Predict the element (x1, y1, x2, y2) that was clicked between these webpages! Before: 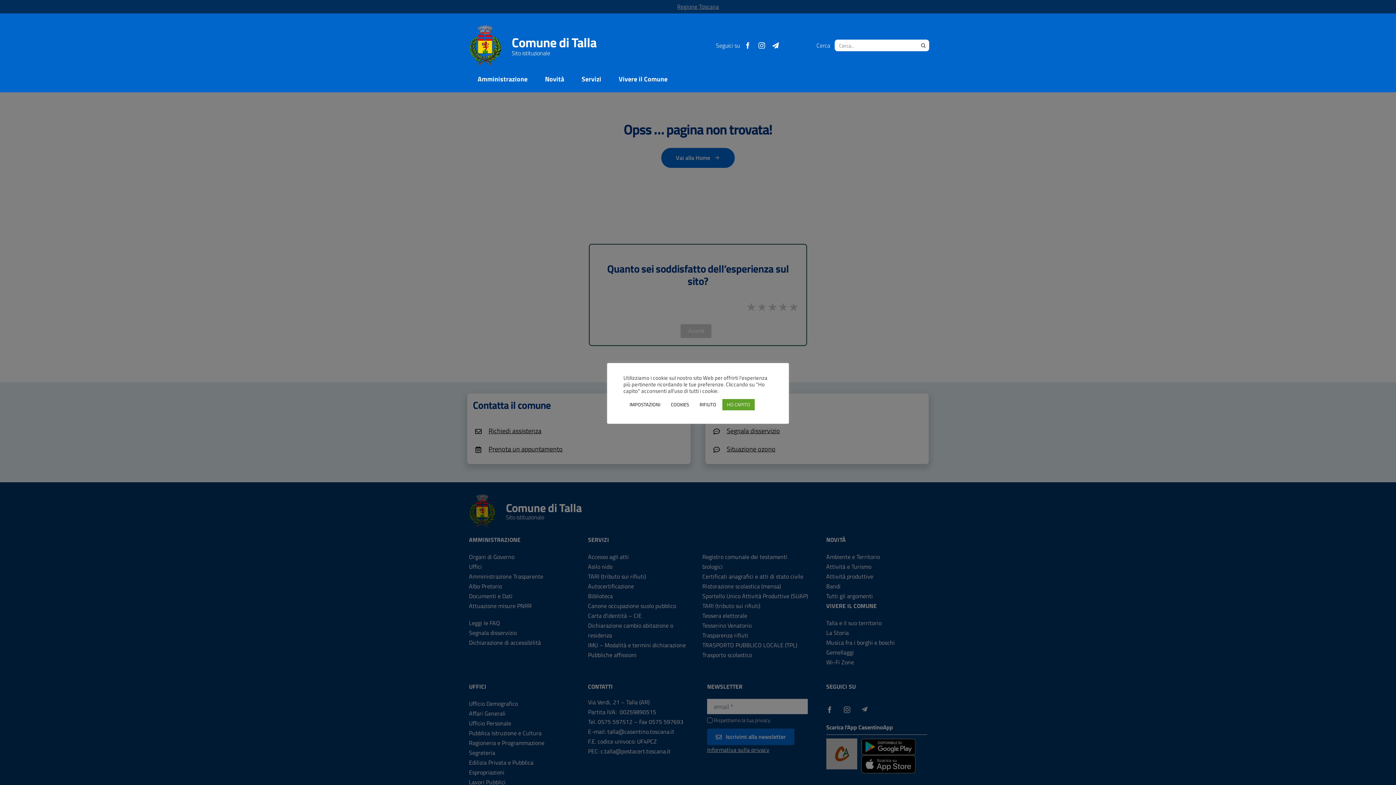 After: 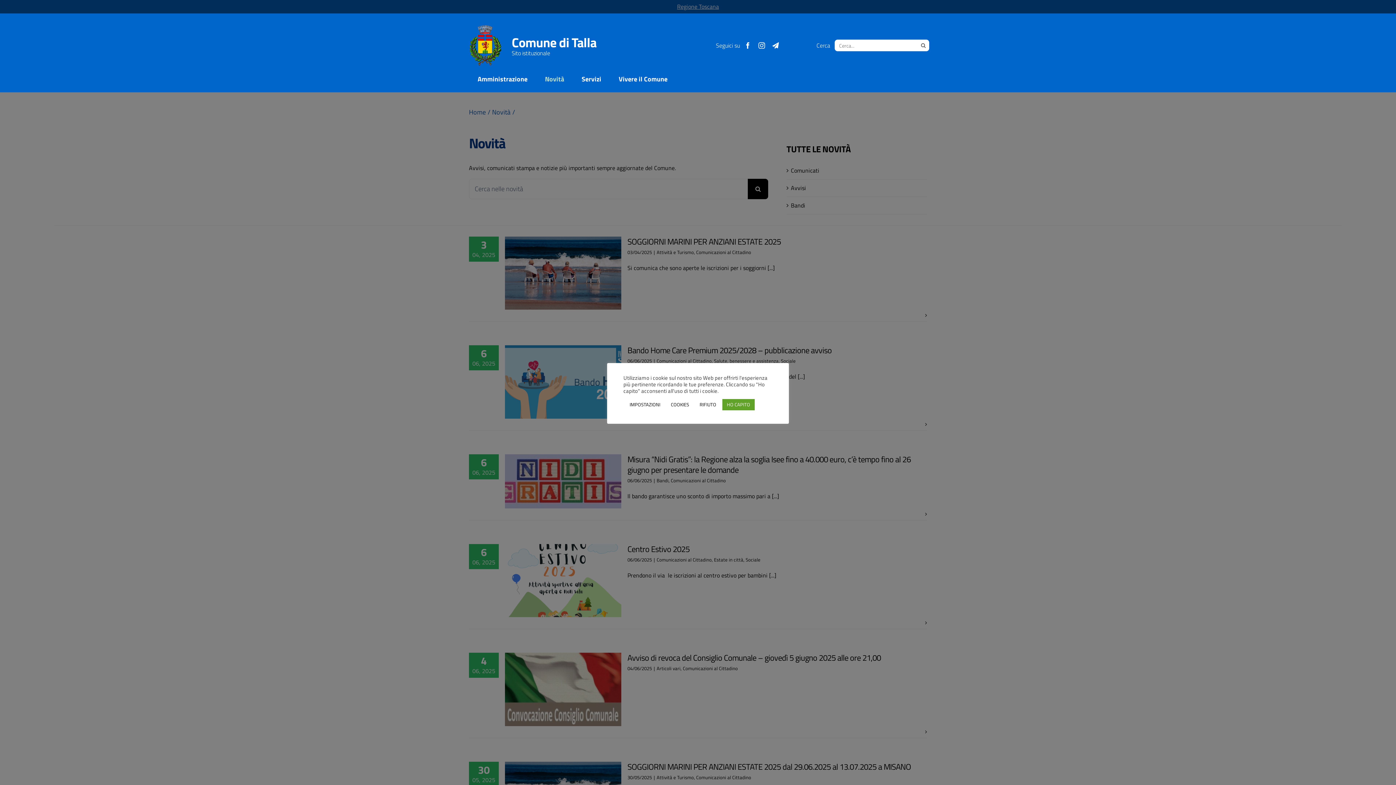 Action: bbox: (536, 69, 573, 89) label: Novità